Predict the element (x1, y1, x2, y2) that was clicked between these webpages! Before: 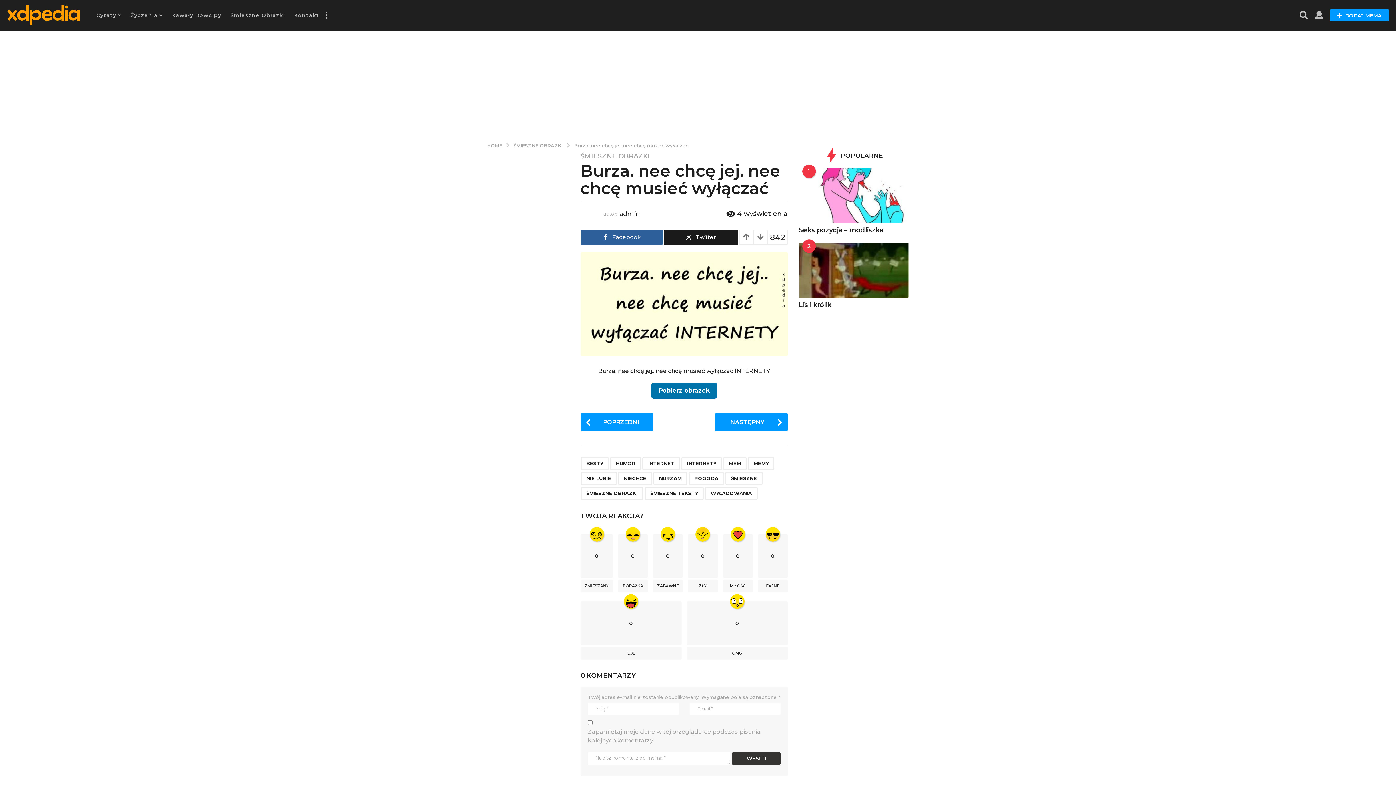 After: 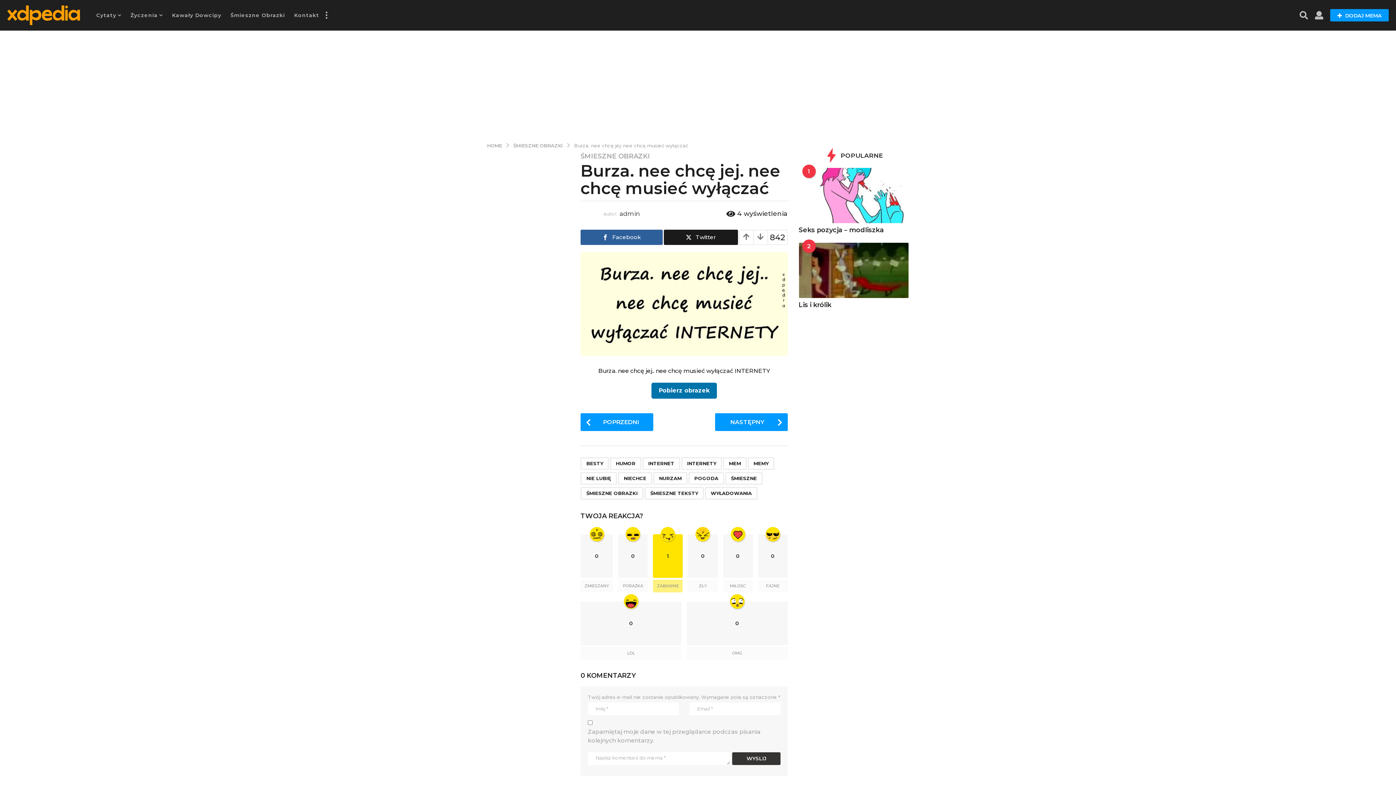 Action: bbox: (653, 579, 683, 592) label: ZABAWNE